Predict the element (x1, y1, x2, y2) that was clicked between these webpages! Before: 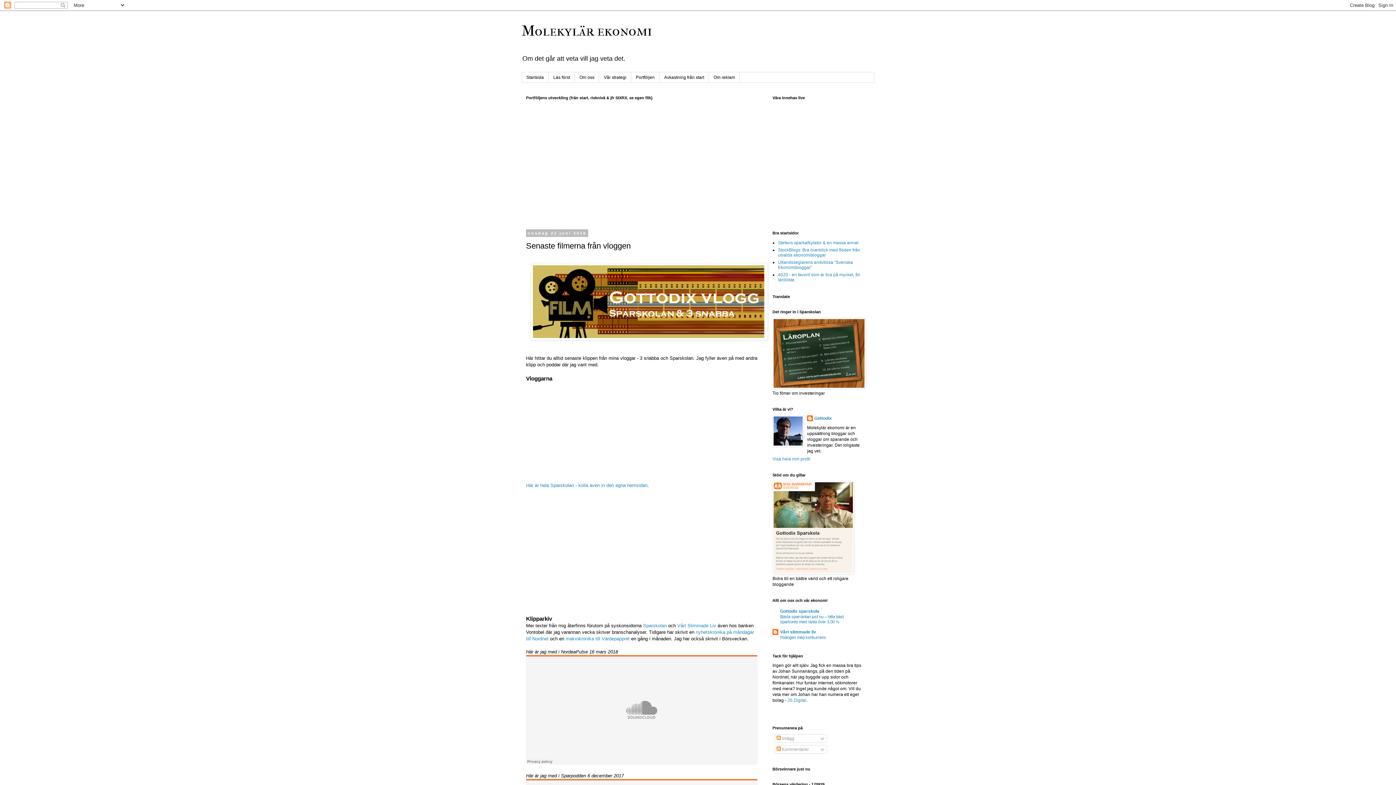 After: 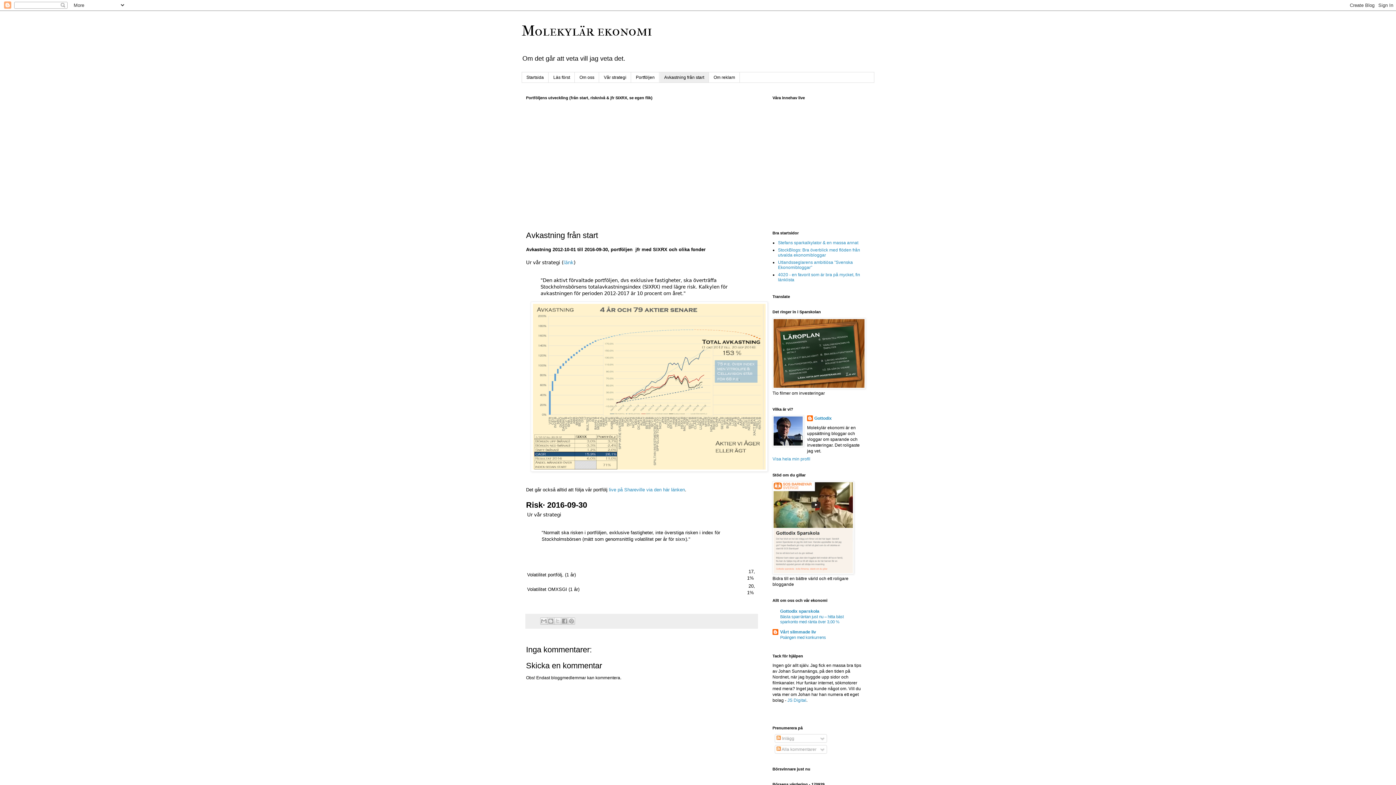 Action: bbox: (659, 72, 709, 82) label: Avkastning från start